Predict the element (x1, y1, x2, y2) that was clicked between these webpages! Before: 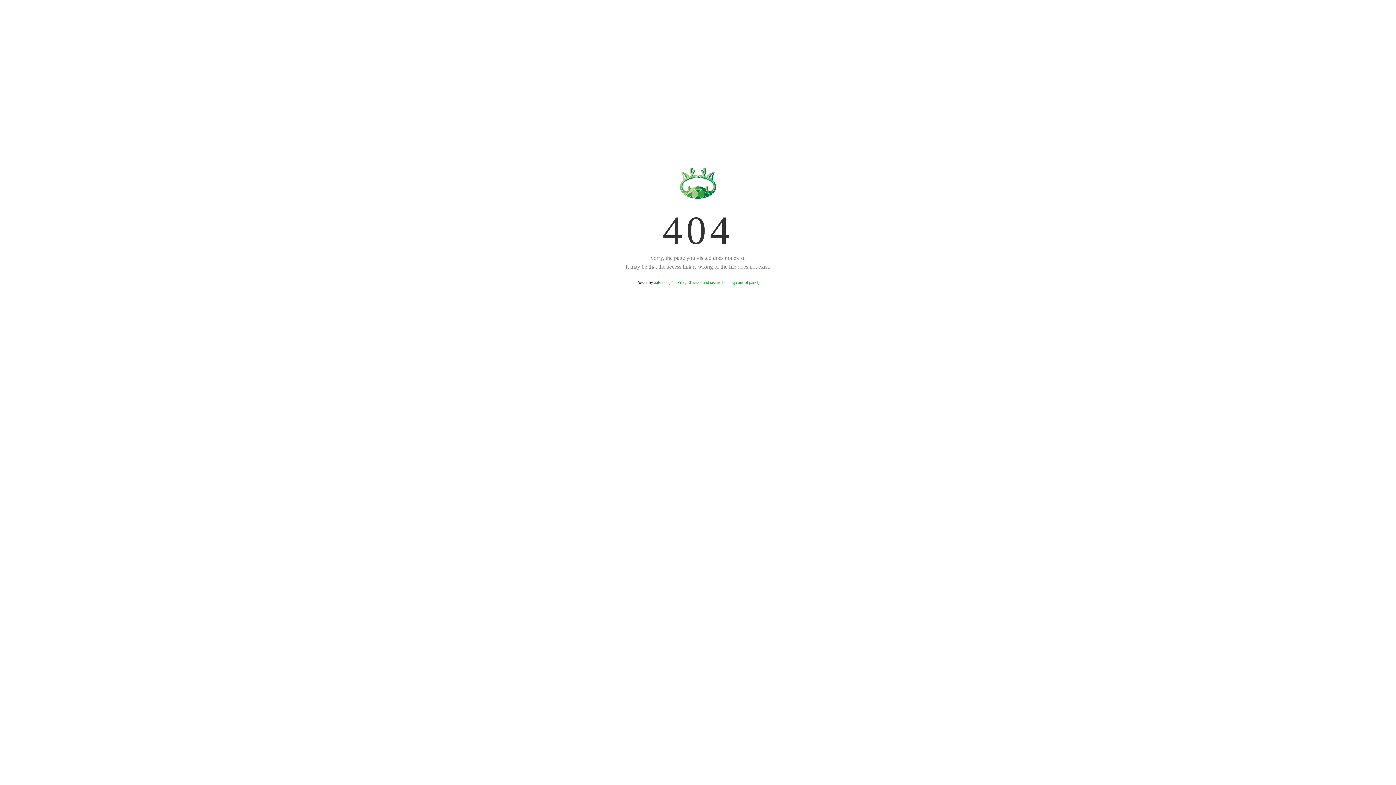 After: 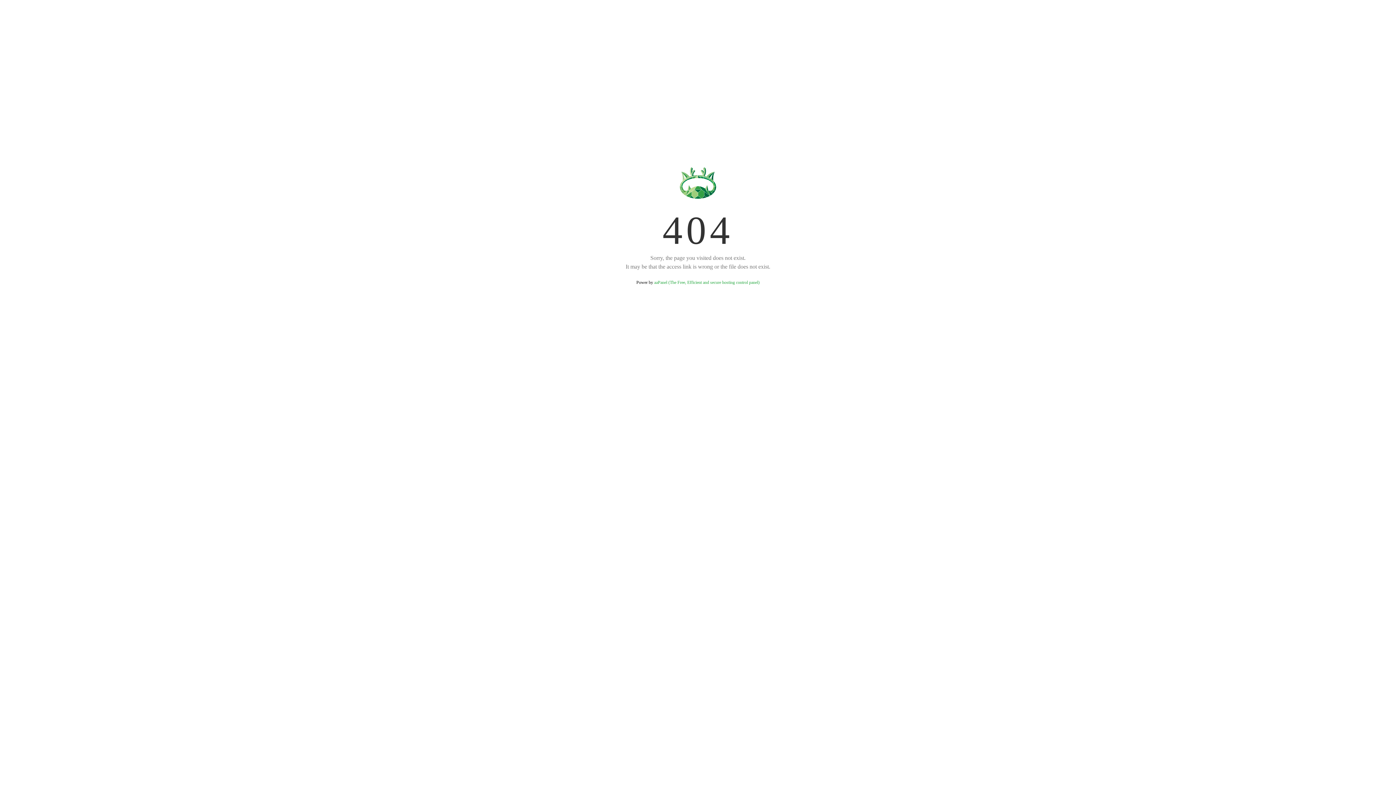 Action: label: aaPanel (The Free, Efficient and secure hosting control panel) bbox: (654, 280, 759, 285)